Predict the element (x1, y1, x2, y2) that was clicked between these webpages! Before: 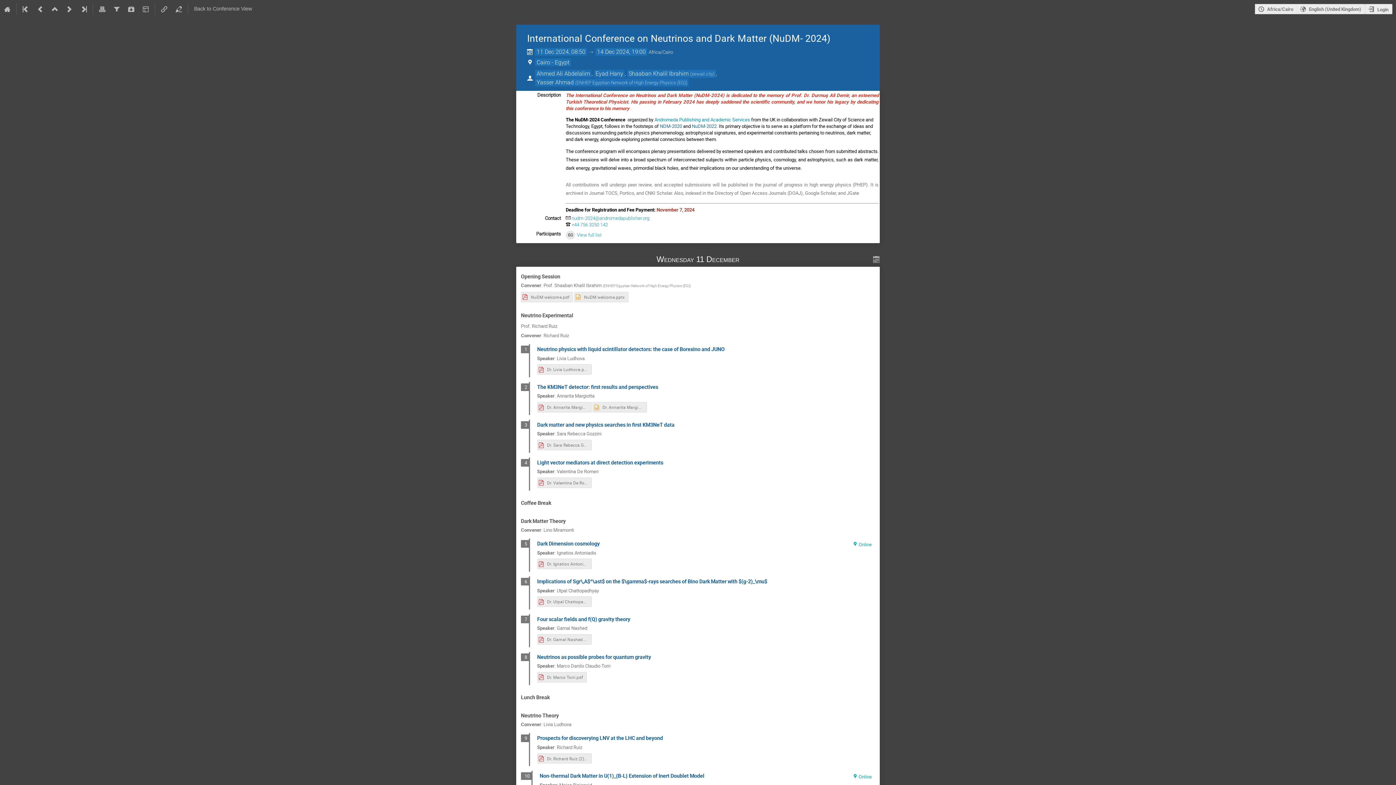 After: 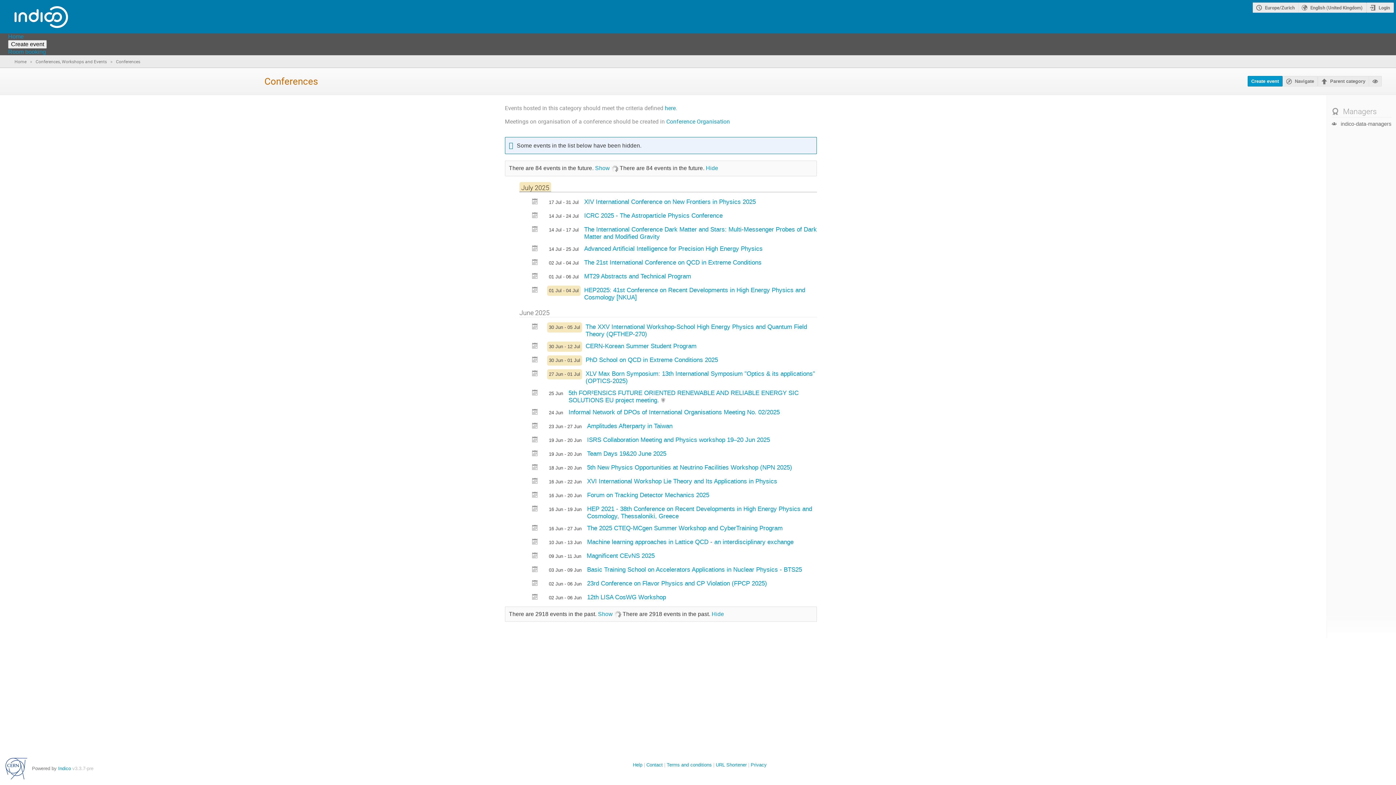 Action: bbox: (47, 0, 62, 18)